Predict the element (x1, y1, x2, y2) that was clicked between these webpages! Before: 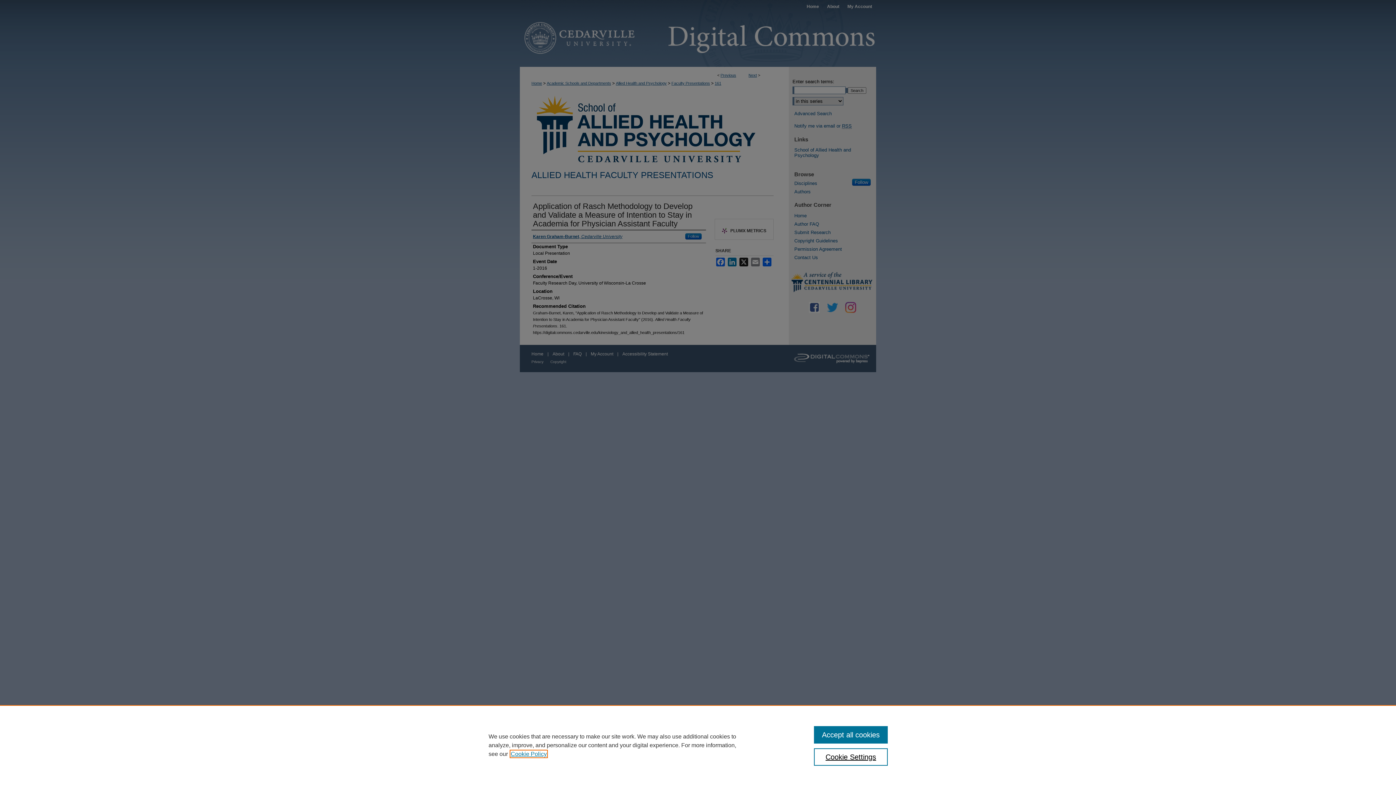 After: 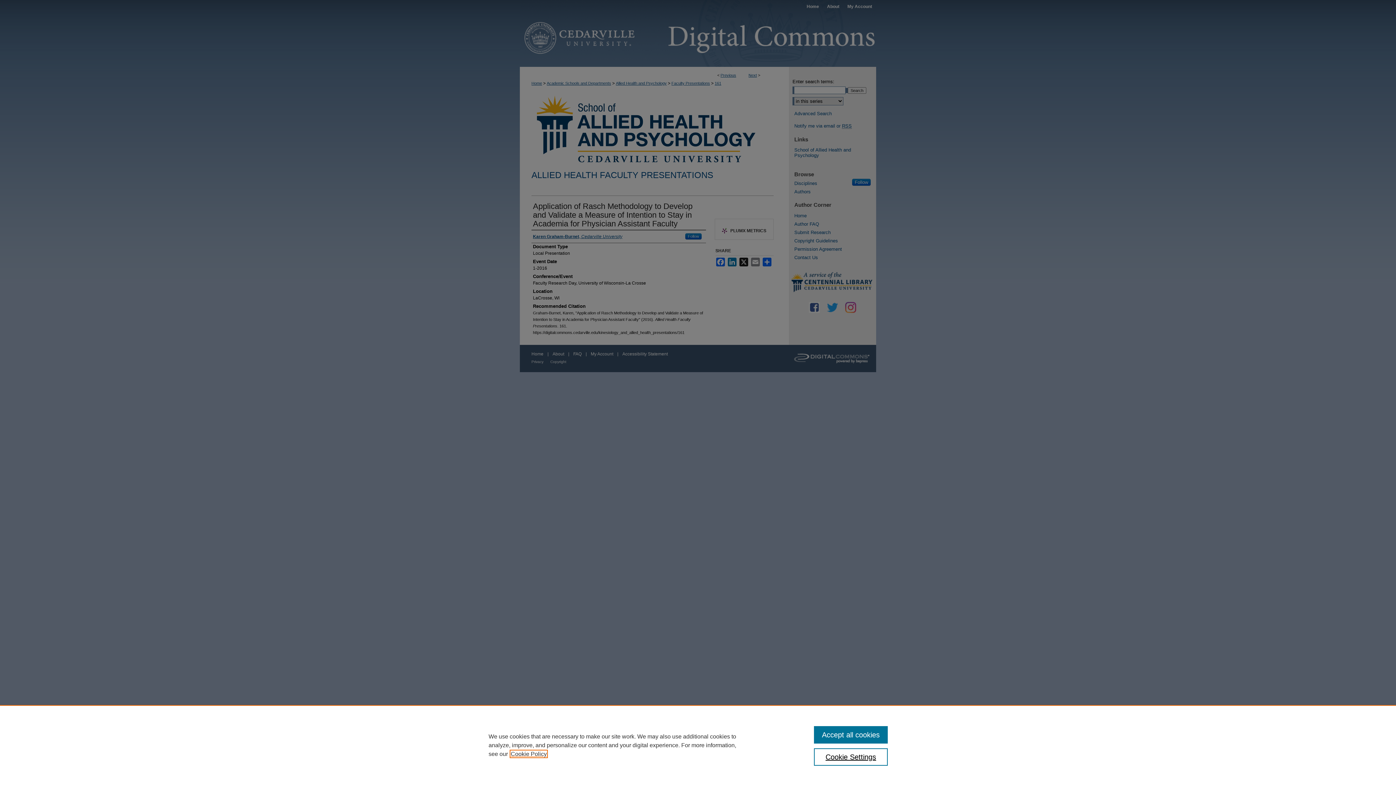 Action: label: , opens in a new tab bbox: (510, 751, 546, 757)